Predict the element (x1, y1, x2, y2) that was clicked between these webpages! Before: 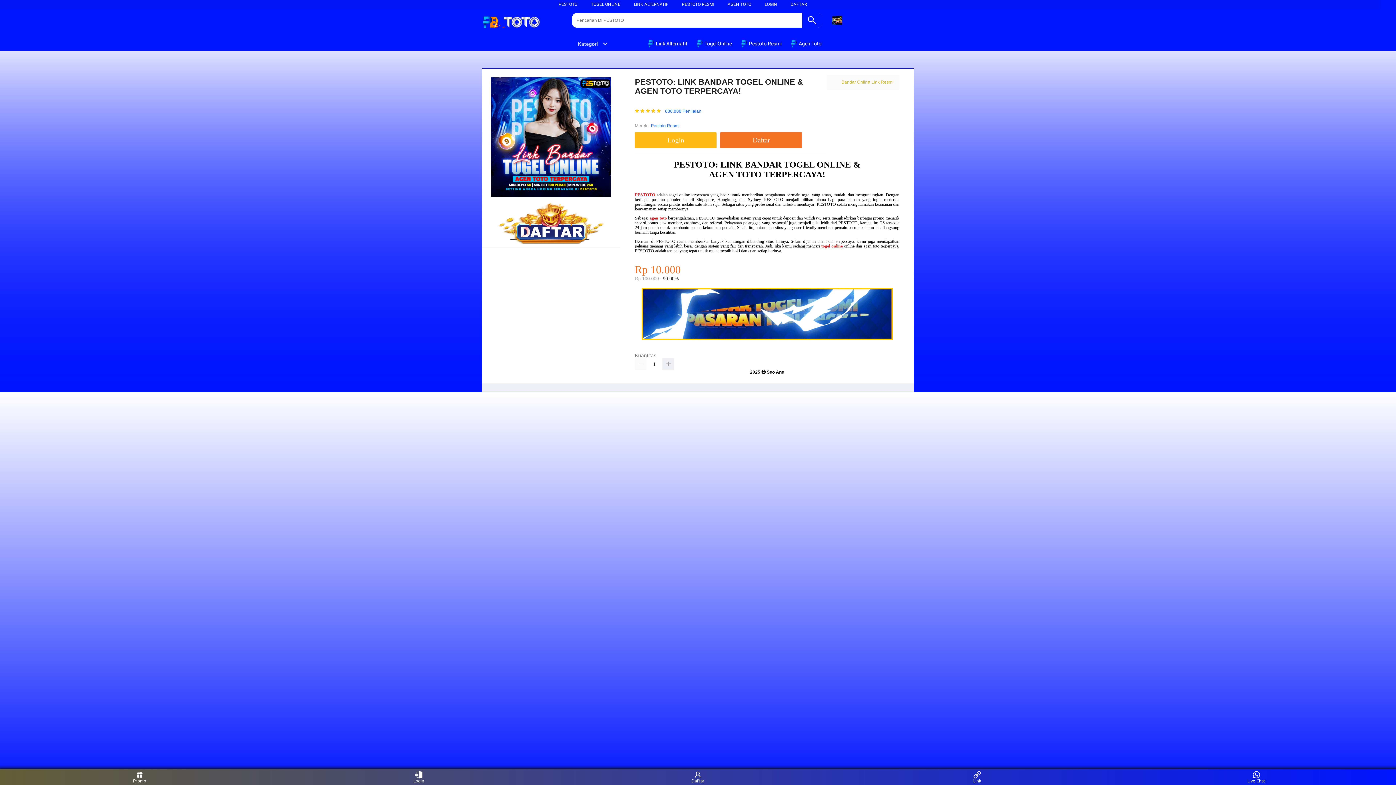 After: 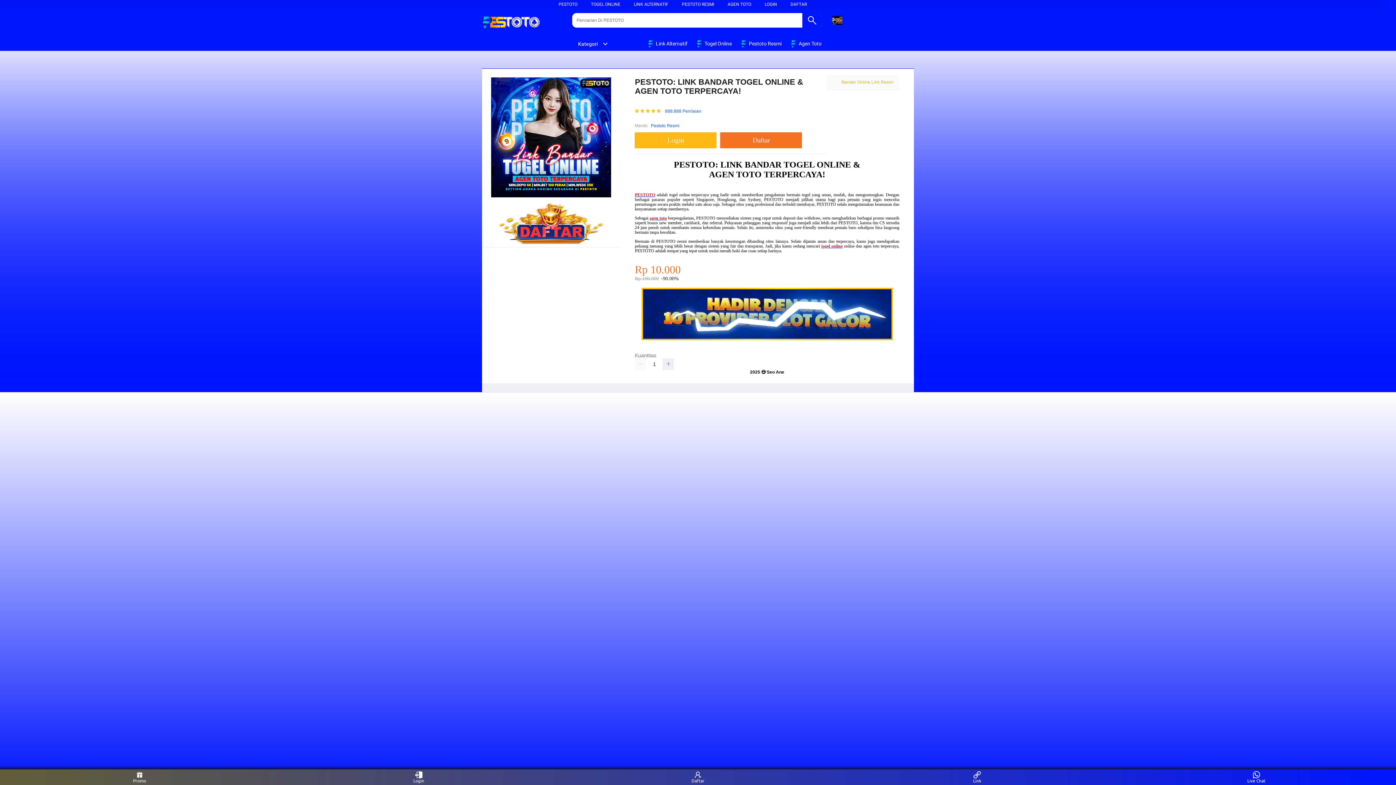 Action: label: togel online bbox: (821, 243, 842, 248)